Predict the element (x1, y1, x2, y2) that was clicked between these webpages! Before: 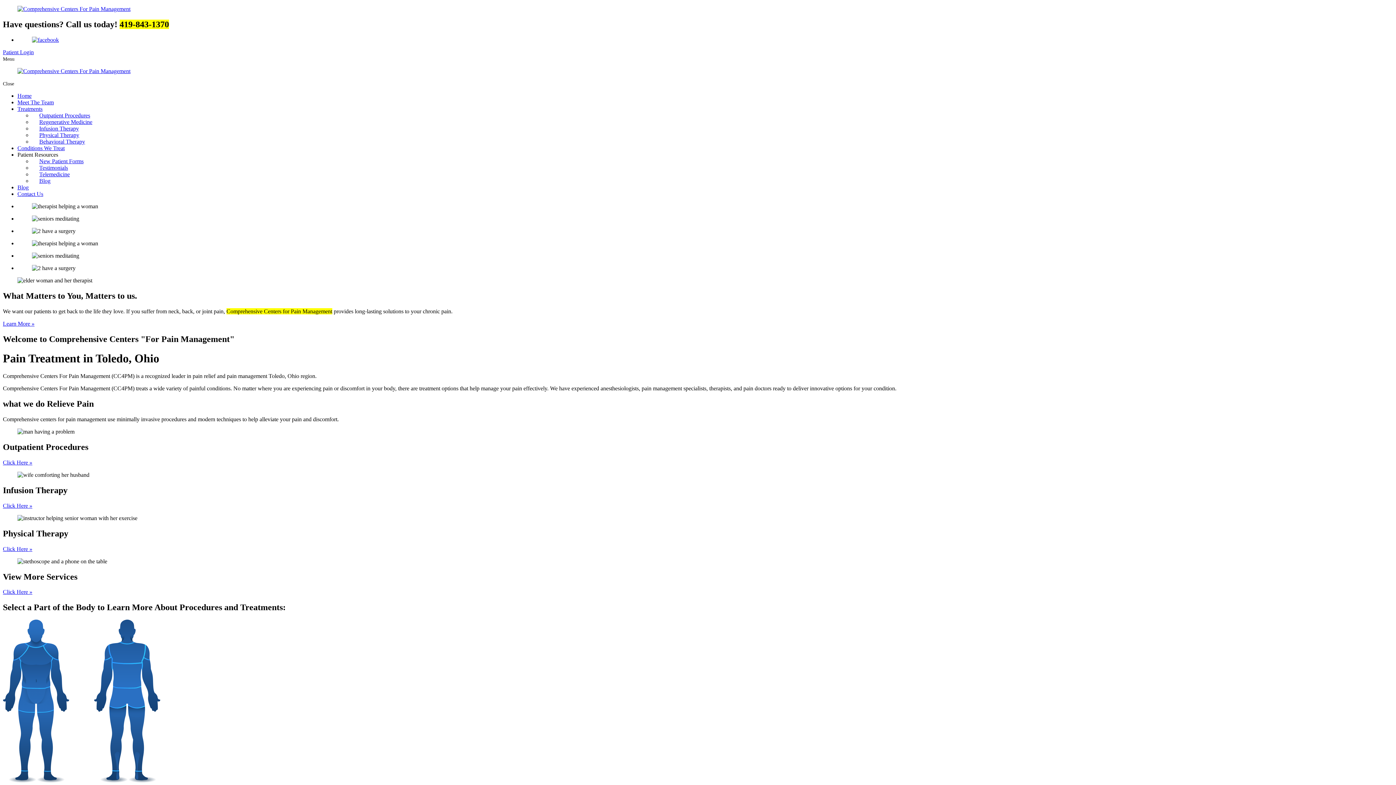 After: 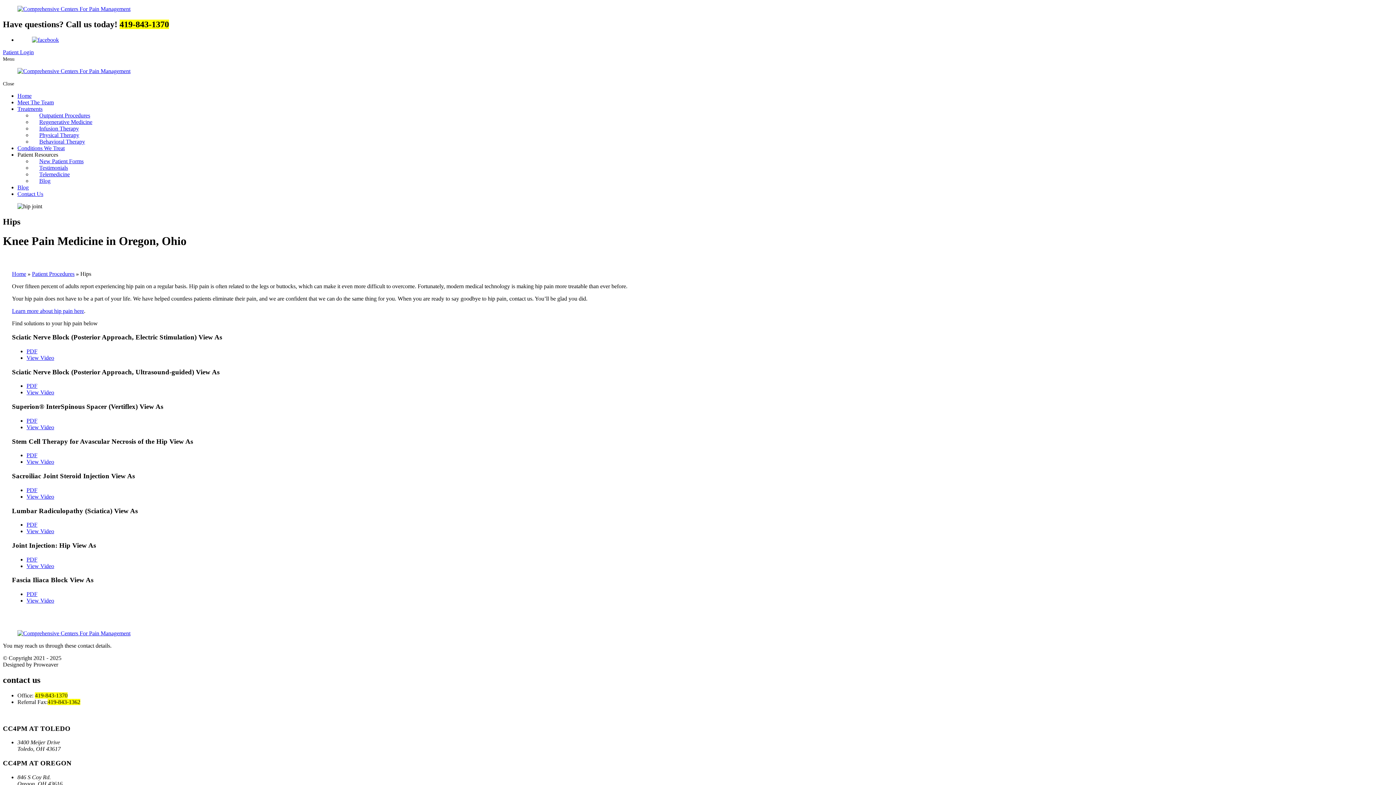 Action: bbox: (18, 685, 53, 712)